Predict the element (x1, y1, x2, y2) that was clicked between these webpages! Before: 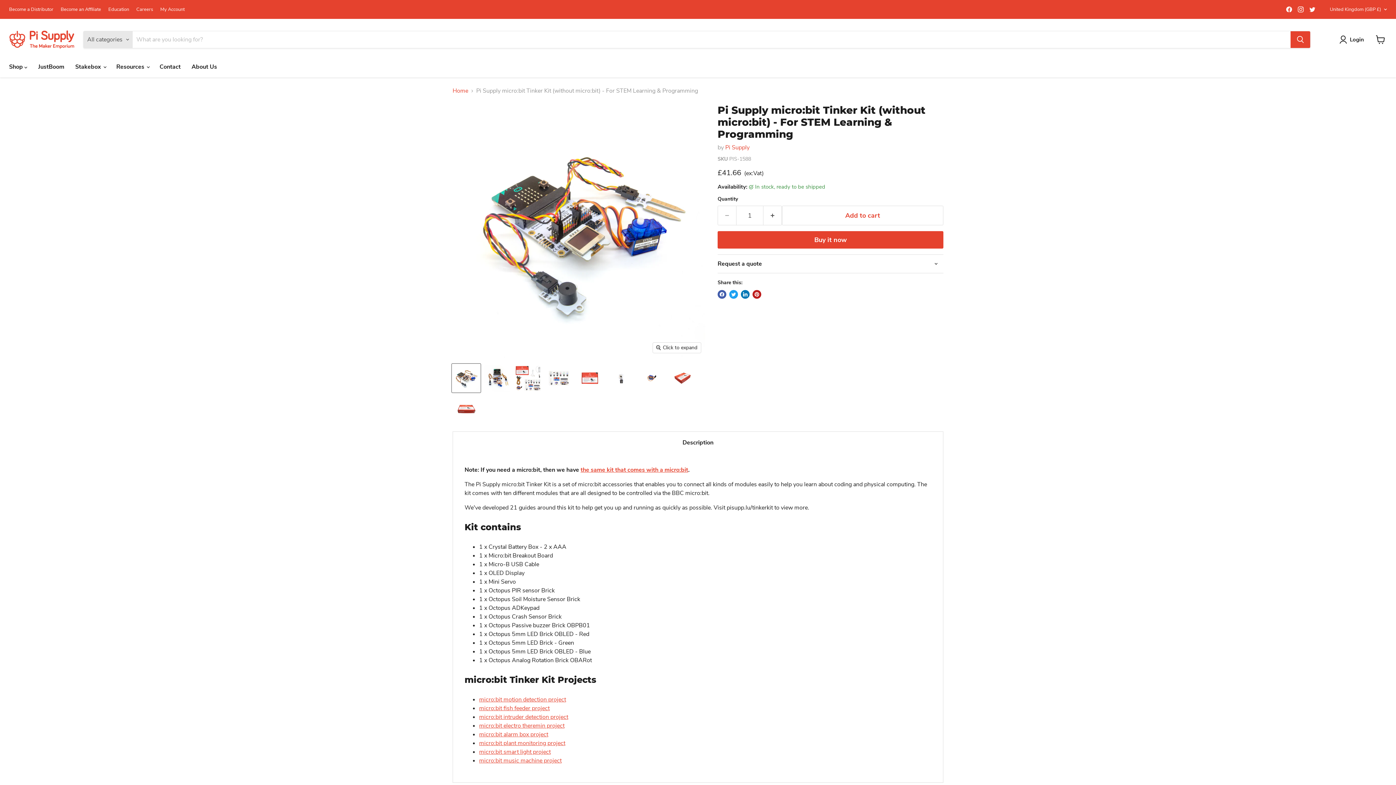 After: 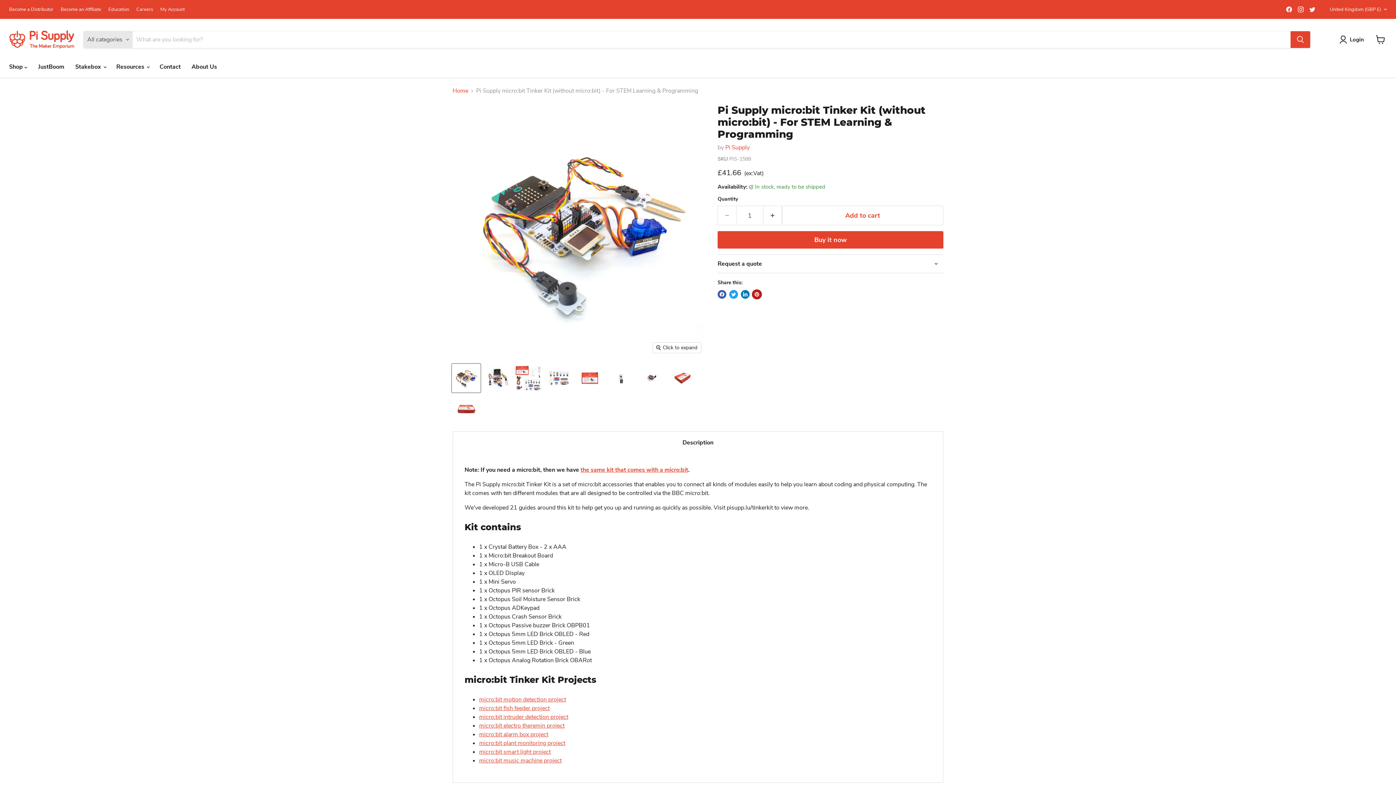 Action: bbox: (752, 290, 761, 299) label: Pin on Pinterest